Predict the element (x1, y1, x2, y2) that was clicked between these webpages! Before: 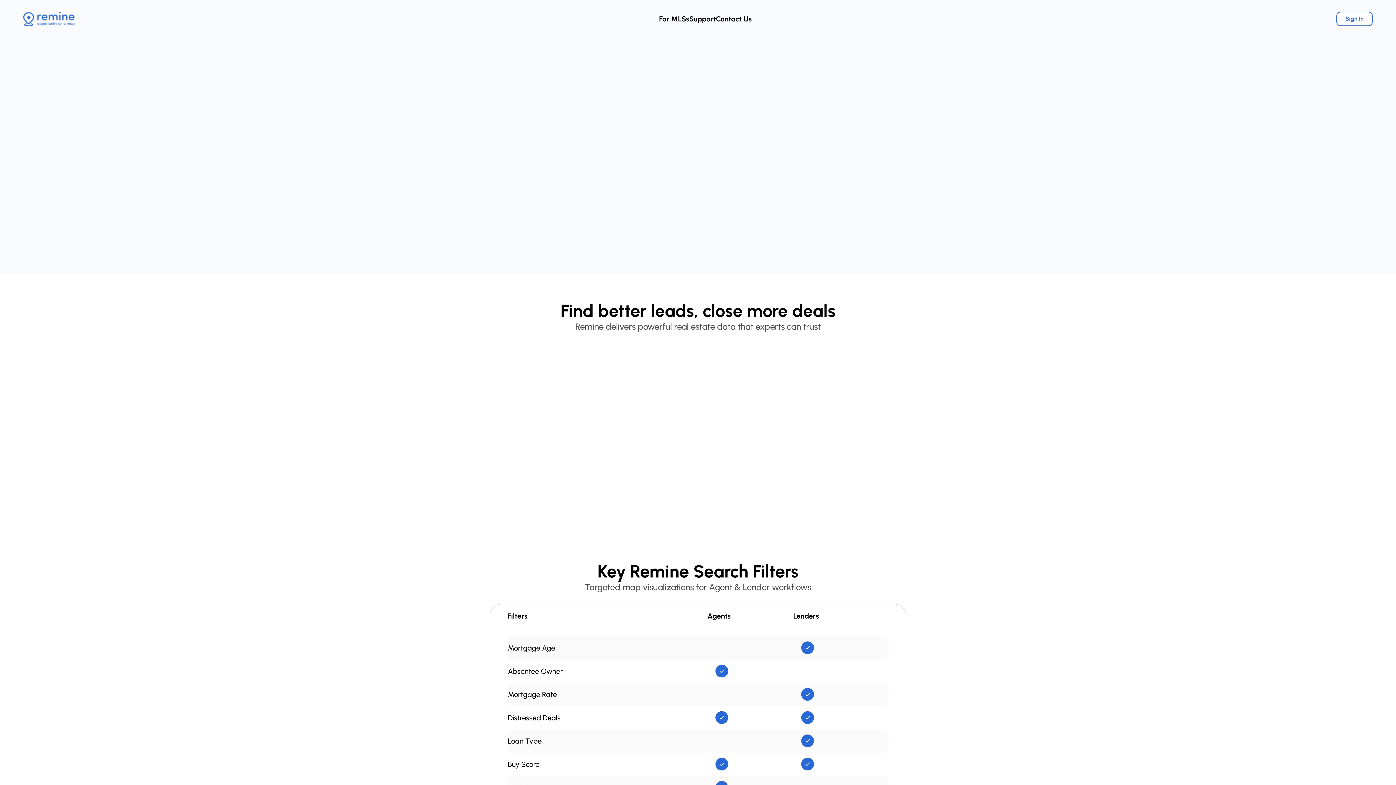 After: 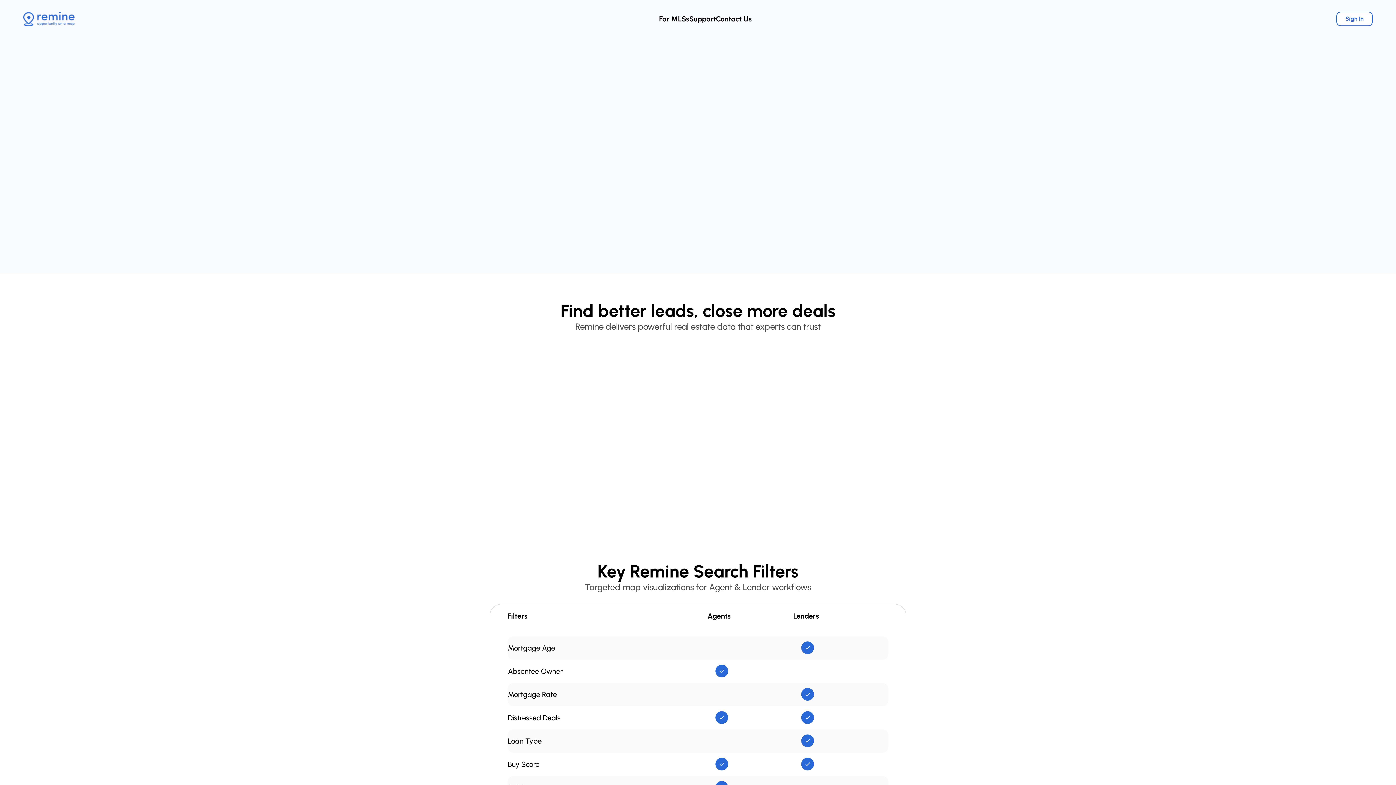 Action: bbox: (447, 157, 485, 170) label: Sign Up